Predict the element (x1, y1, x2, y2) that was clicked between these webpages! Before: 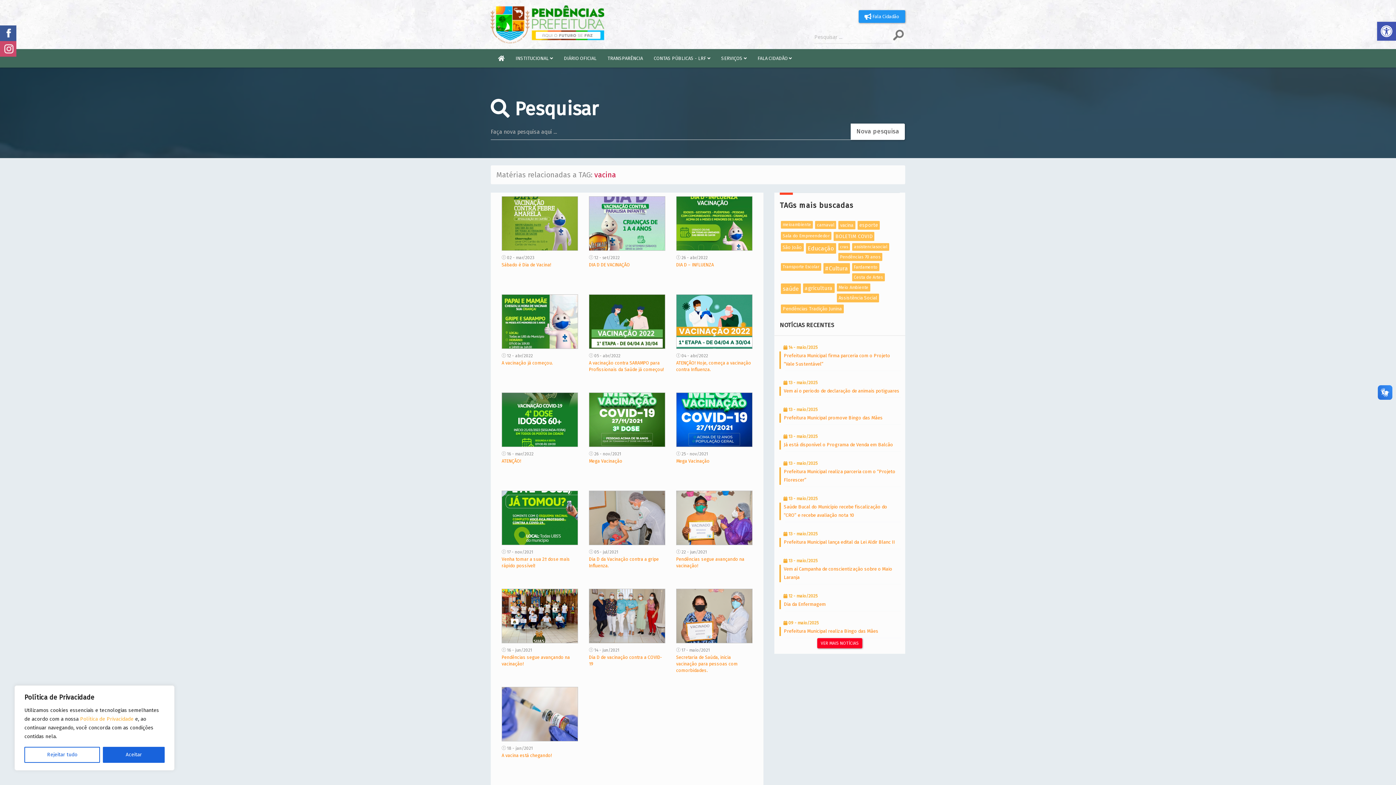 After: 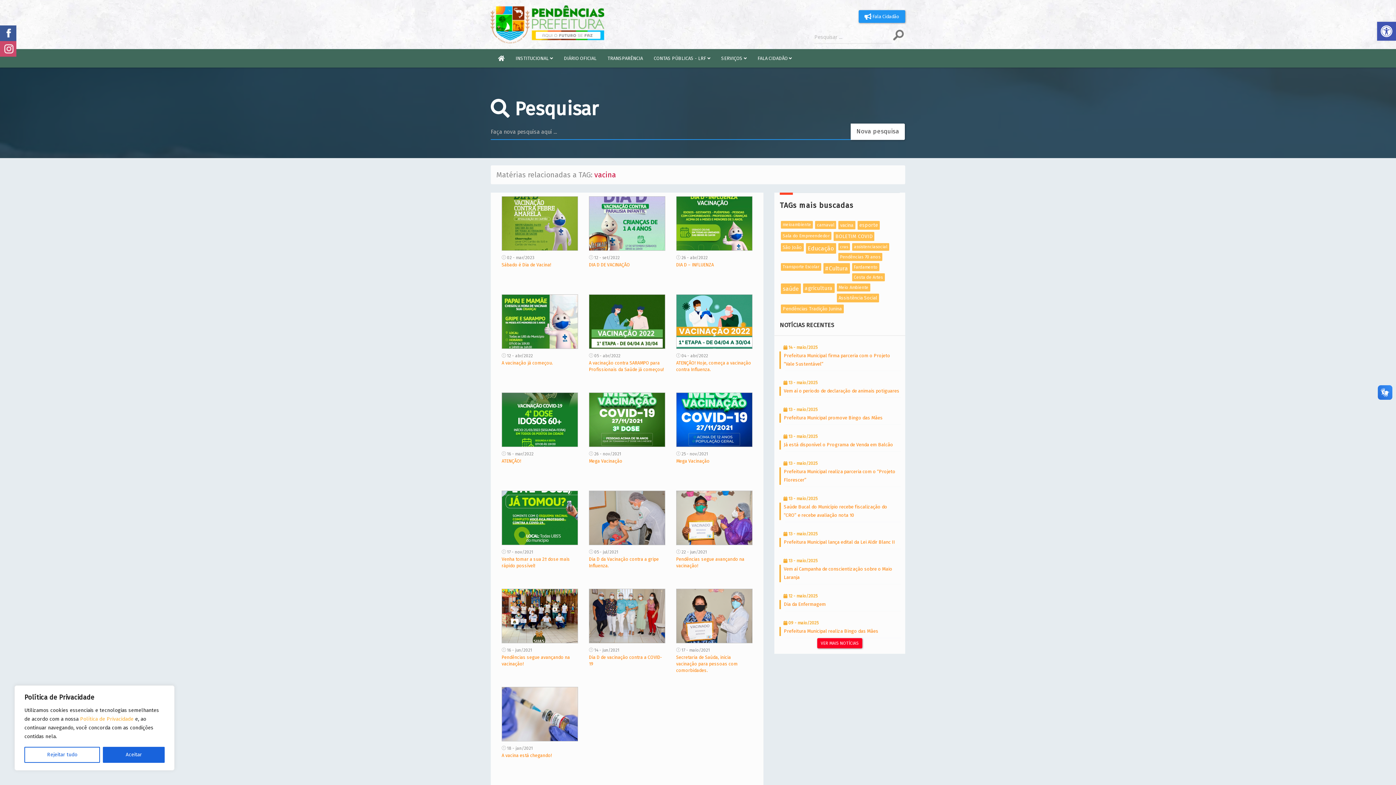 Action: bbox: (850, 123, 905, 139) label: Nova pesquisa